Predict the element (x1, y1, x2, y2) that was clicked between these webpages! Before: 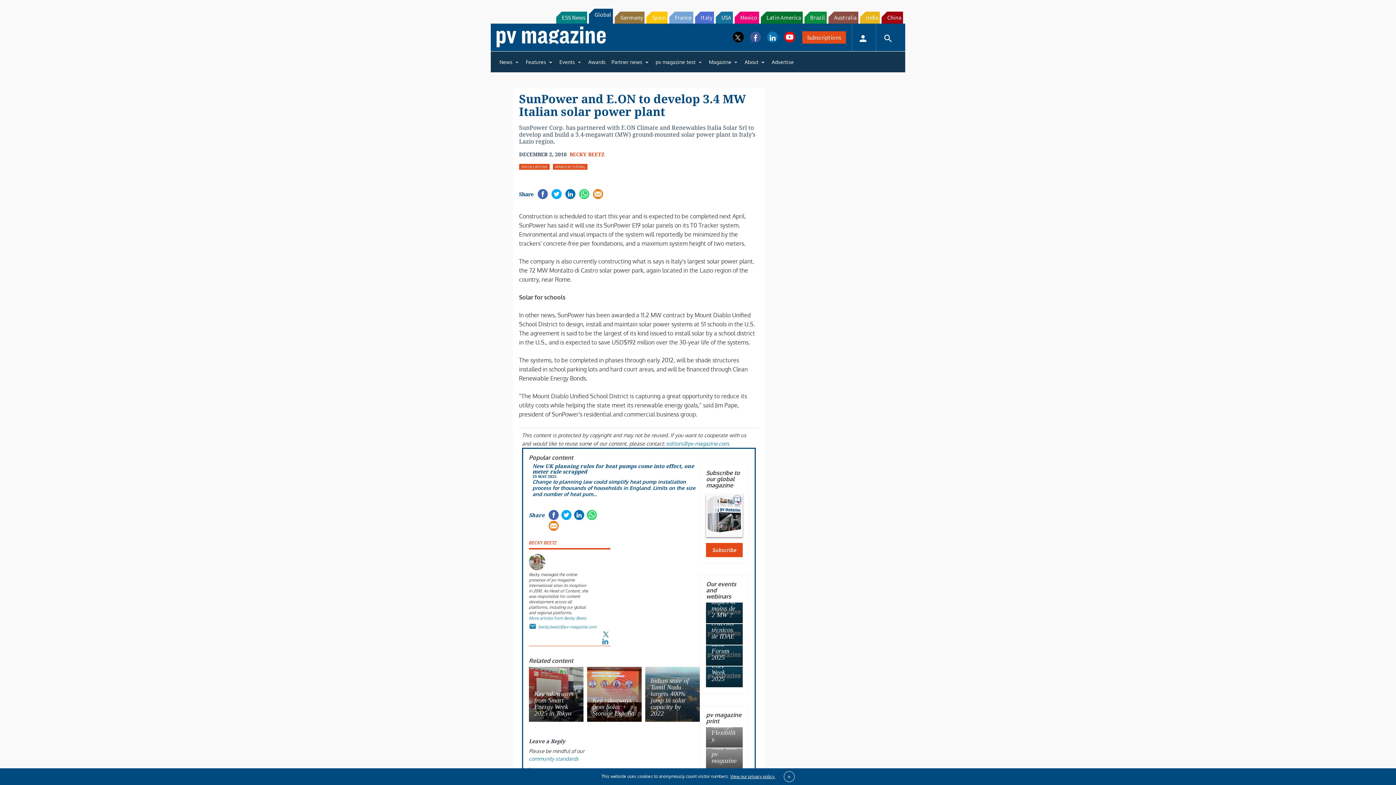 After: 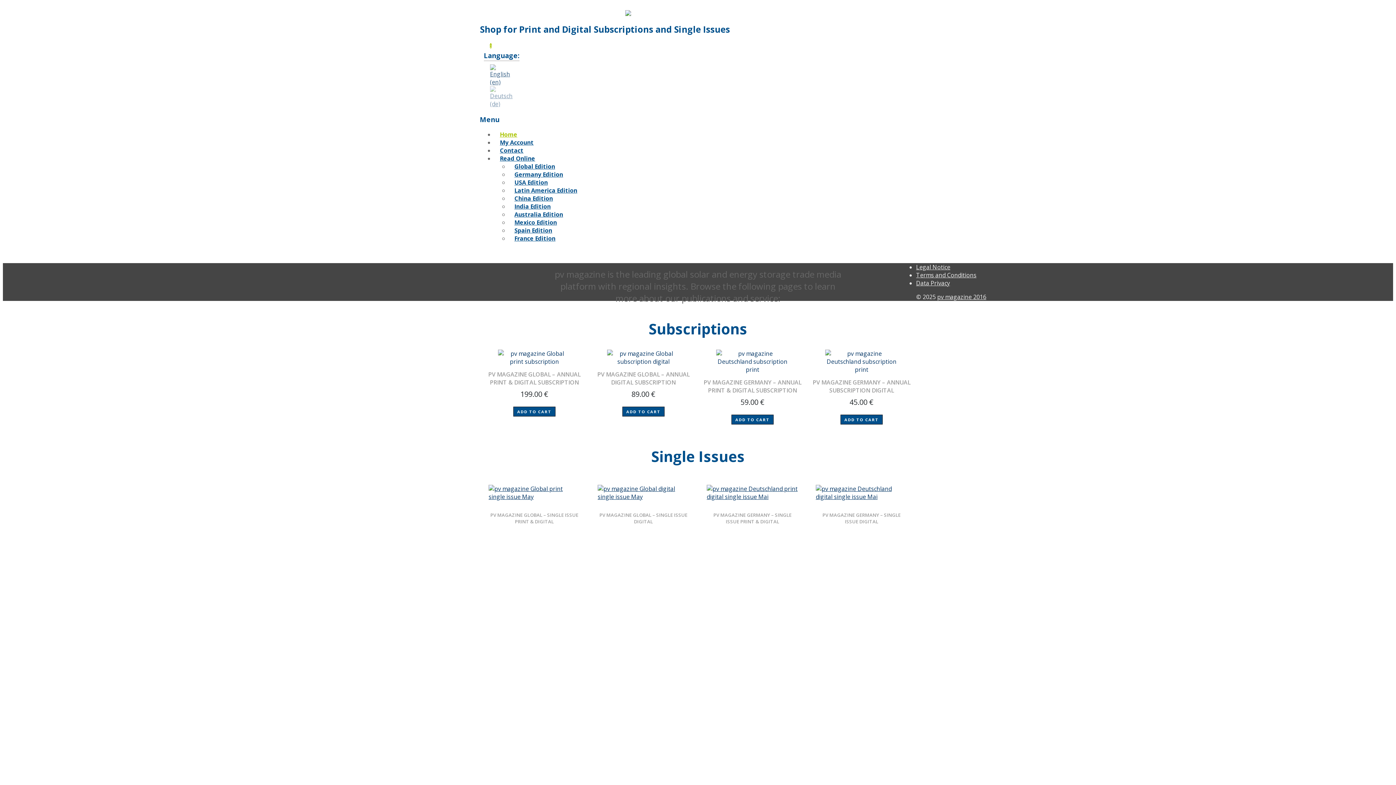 Action: bbox: (802, 31, 846, 43) label: Subscriptions